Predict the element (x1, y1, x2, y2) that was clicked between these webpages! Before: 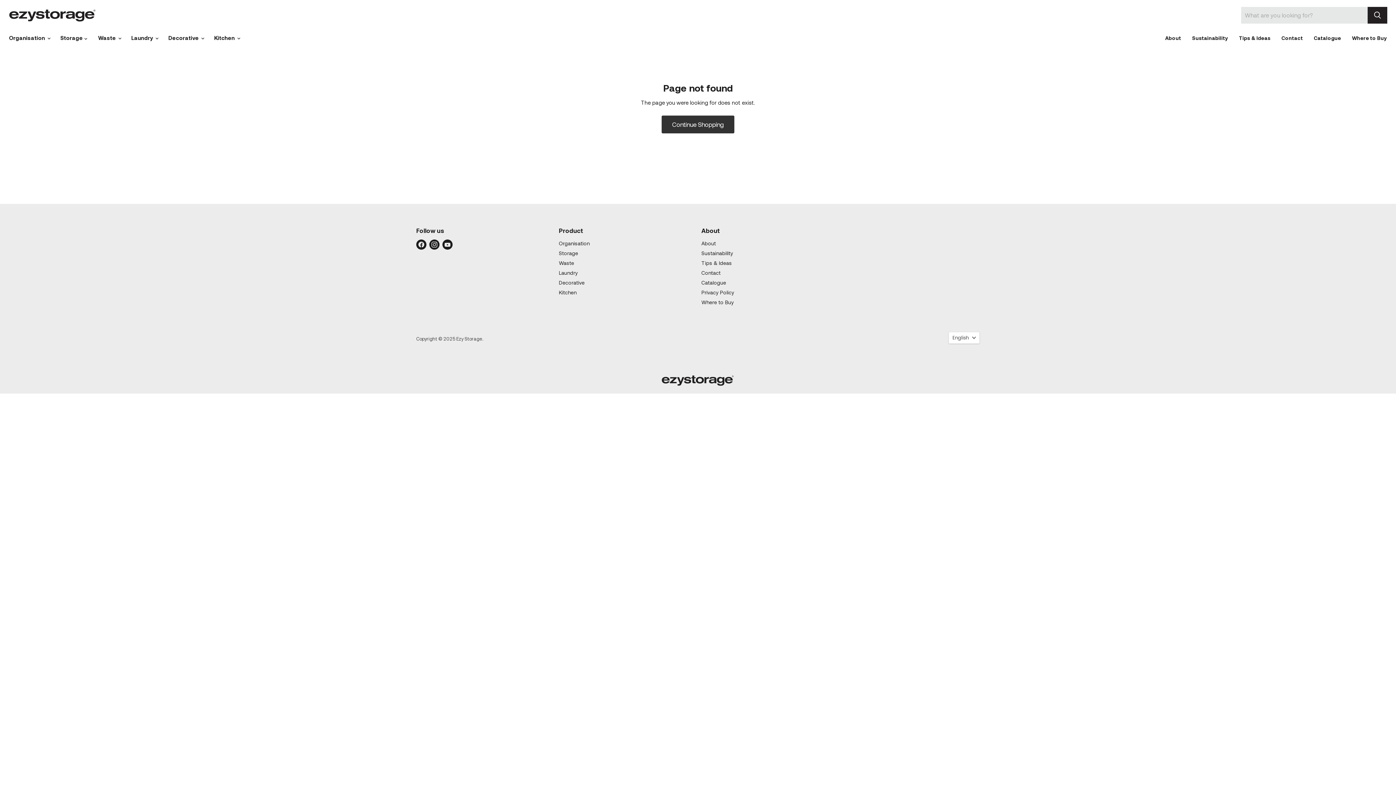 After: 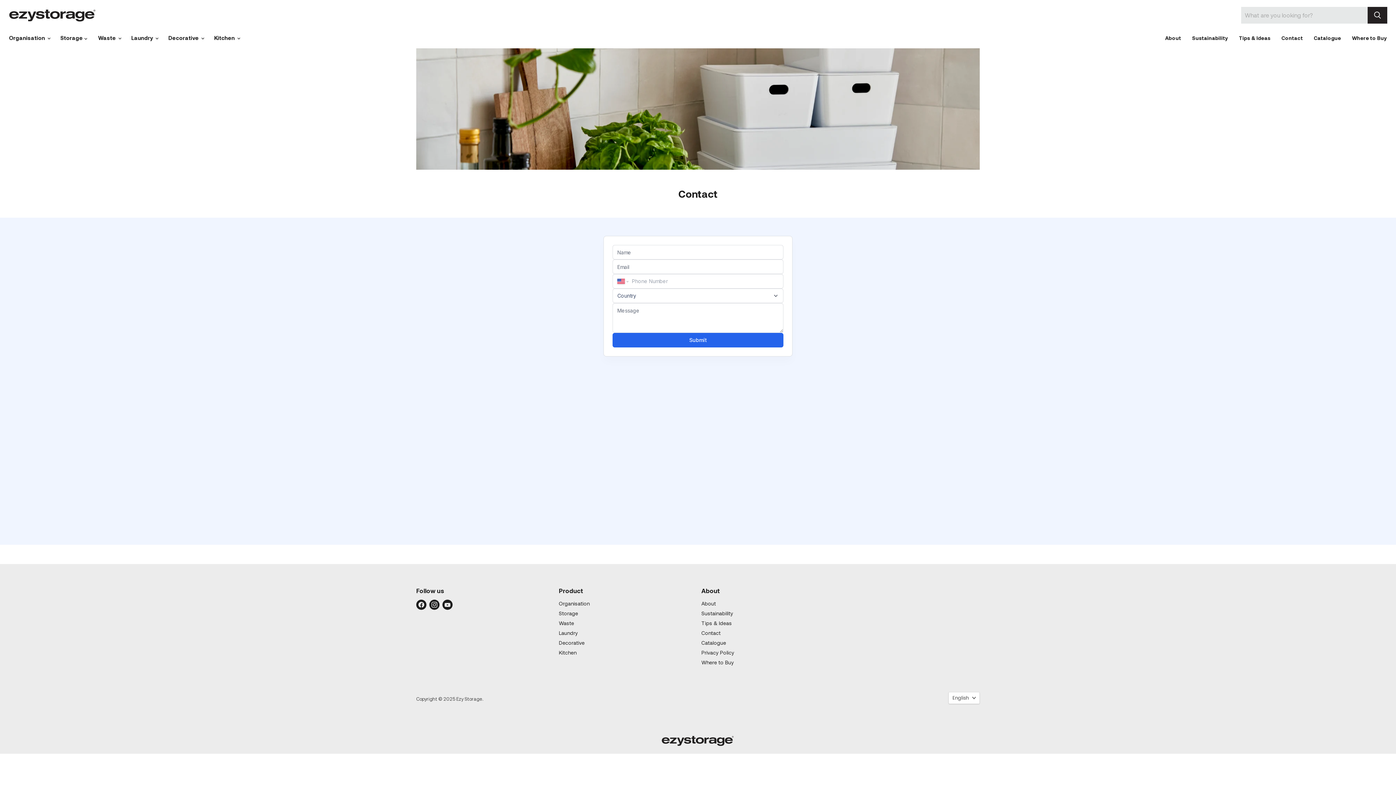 Action: bbox: (1276, 30, 1308, 45) label: Contact